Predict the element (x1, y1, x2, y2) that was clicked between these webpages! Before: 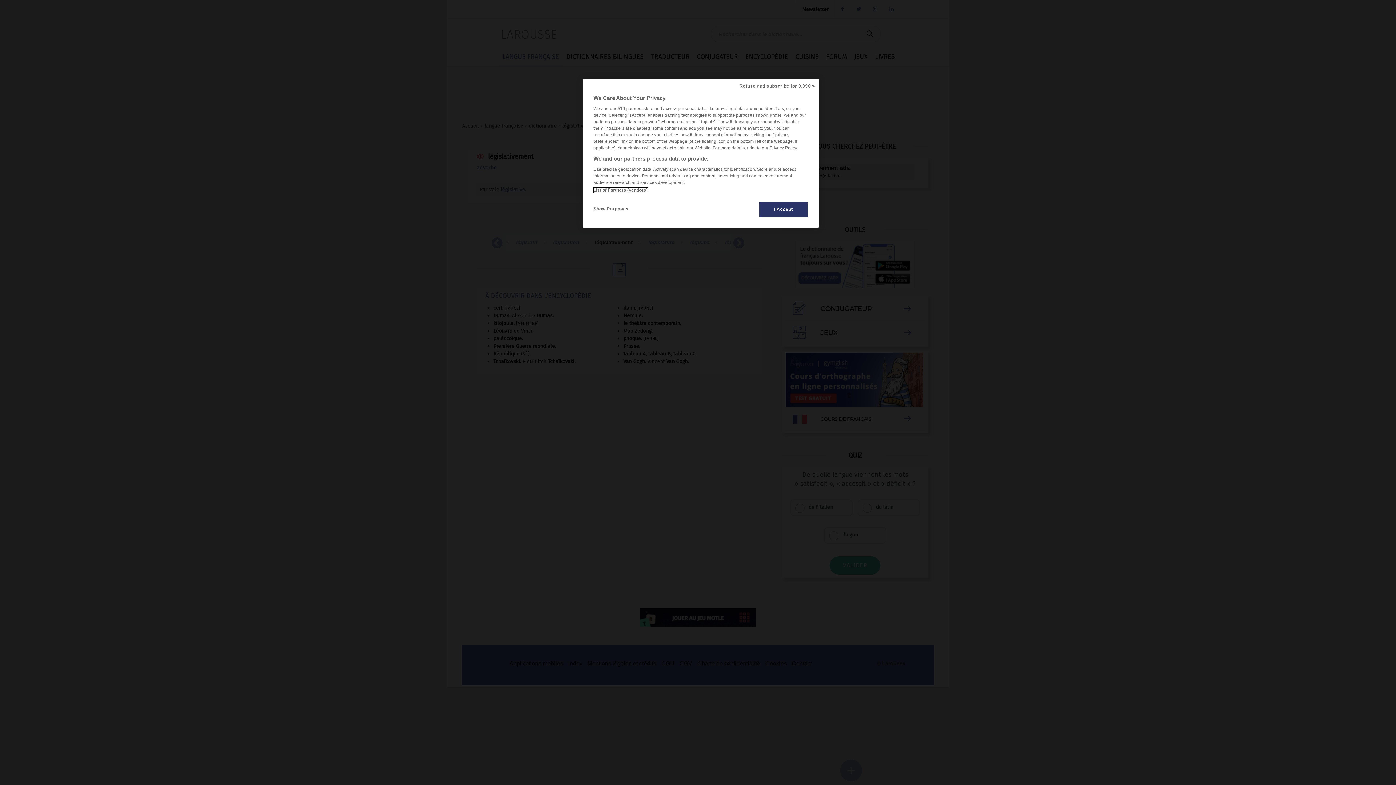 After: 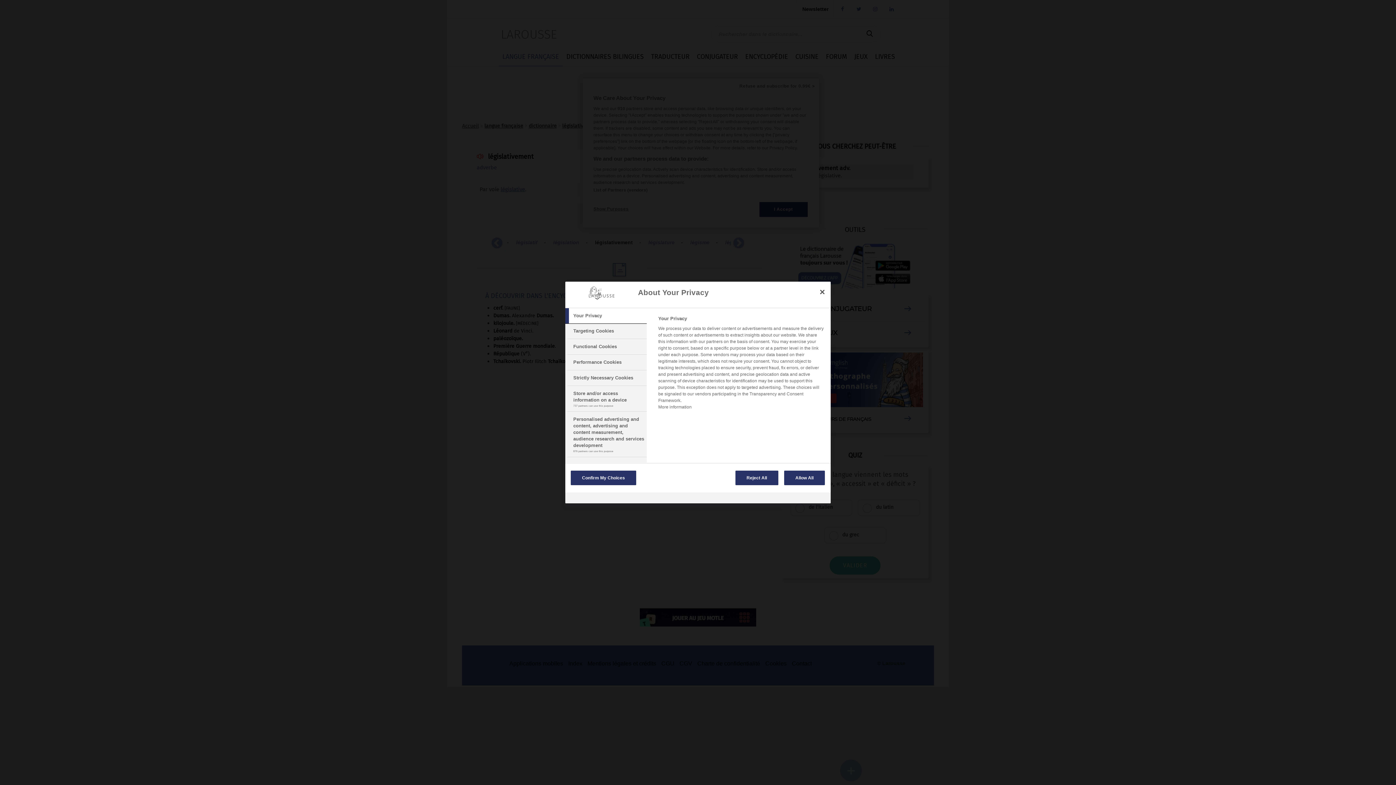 Action: label: Show Purposes bbox: (593, 201, 642, 216)